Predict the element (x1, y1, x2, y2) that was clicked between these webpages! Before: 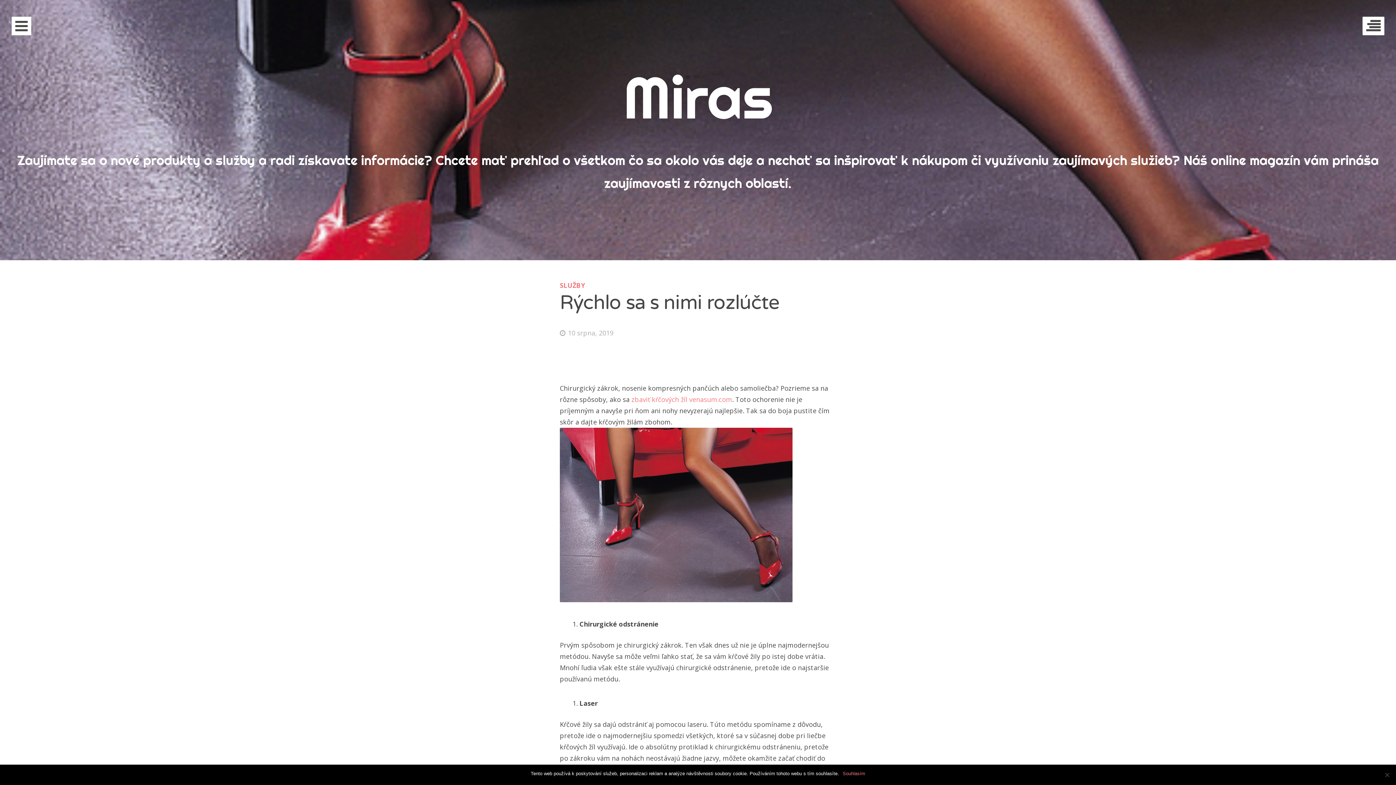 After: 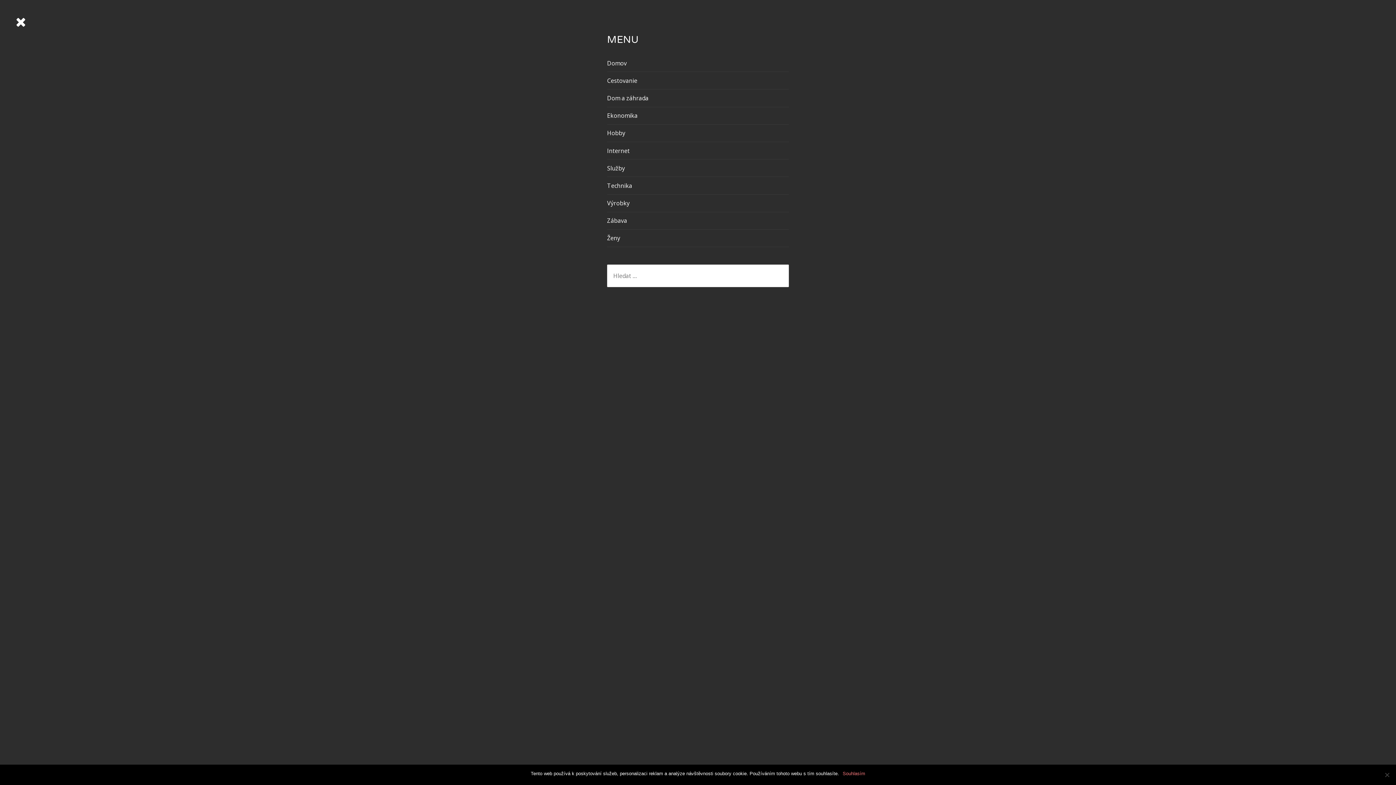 Action: bbox: (11, 16, 31, 35)